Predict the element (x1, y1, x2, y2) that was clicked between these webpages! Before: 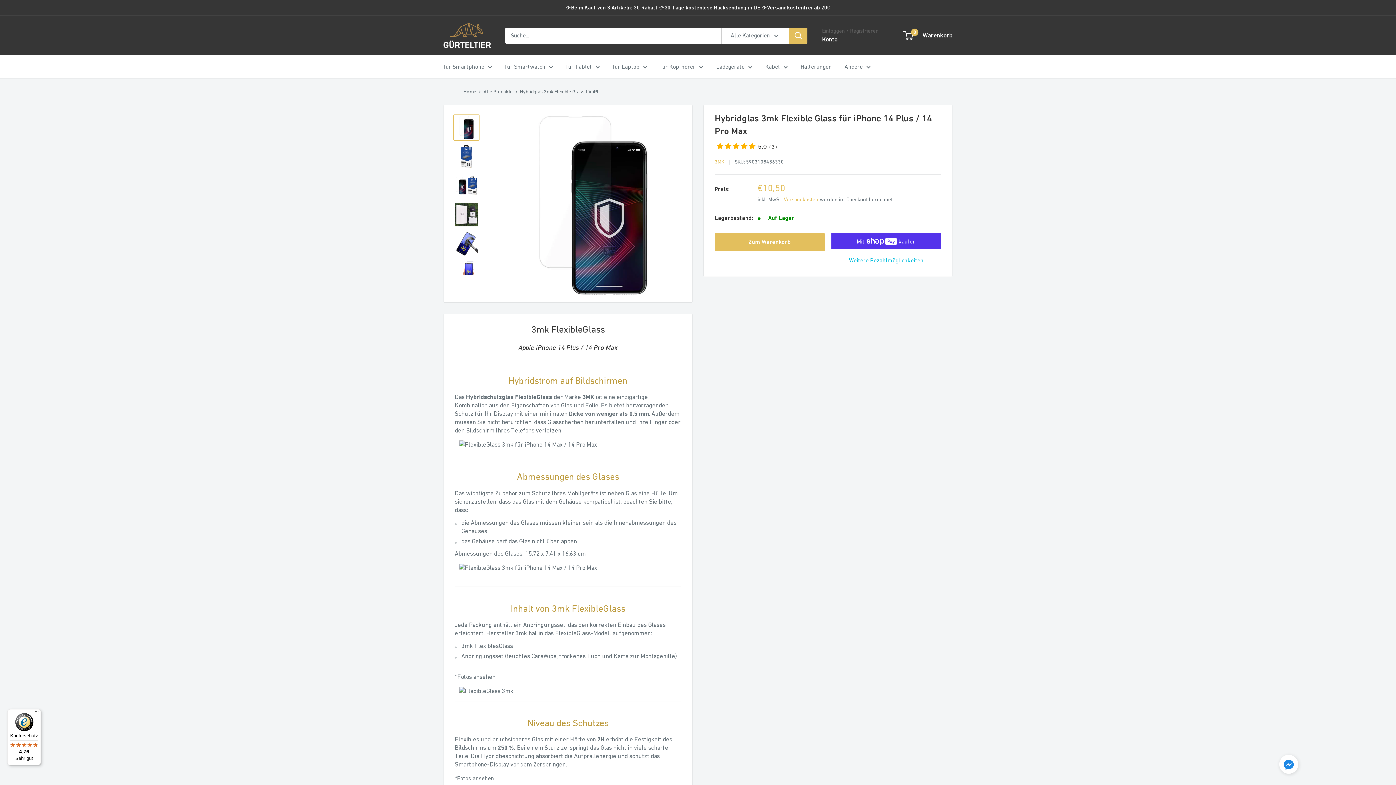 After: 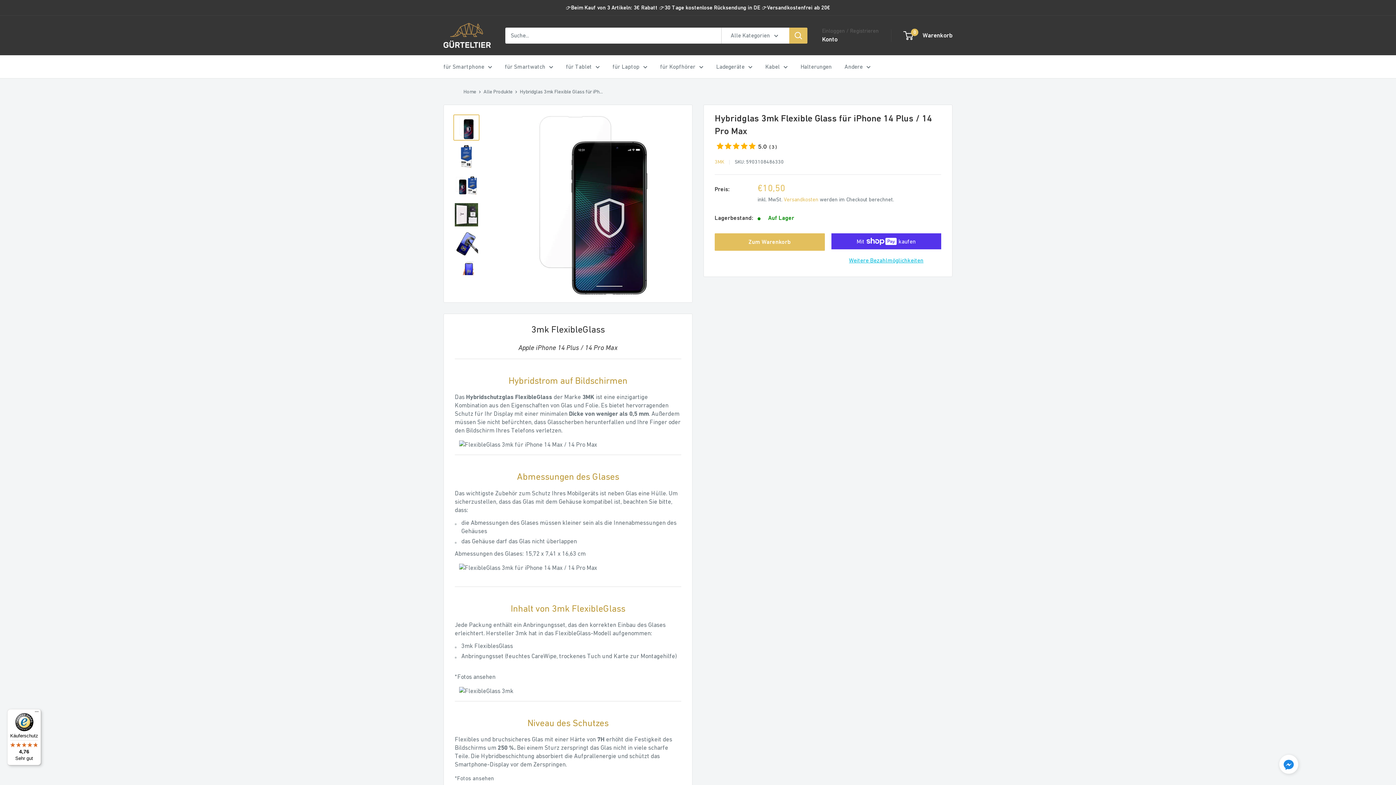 Action: bbox: (453, 114, 479, 140)